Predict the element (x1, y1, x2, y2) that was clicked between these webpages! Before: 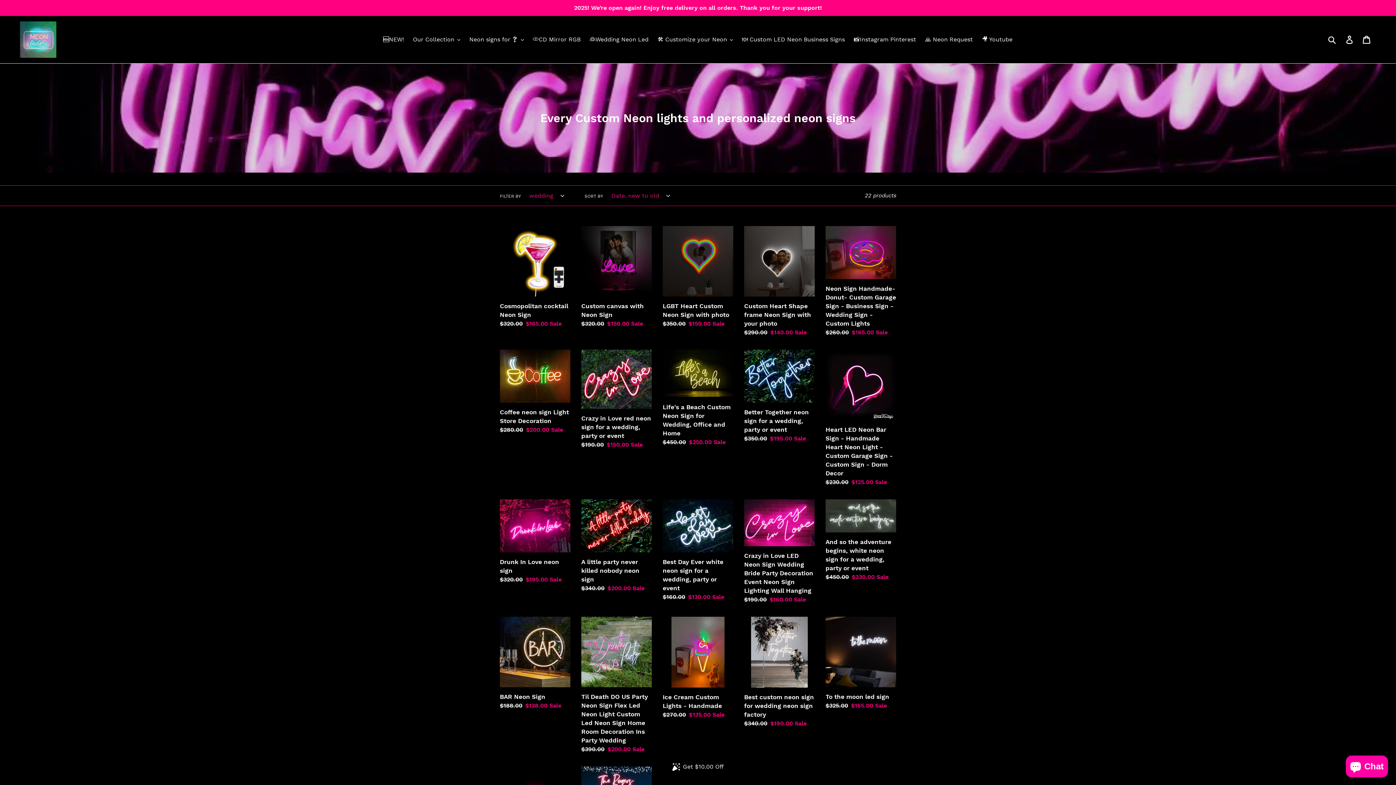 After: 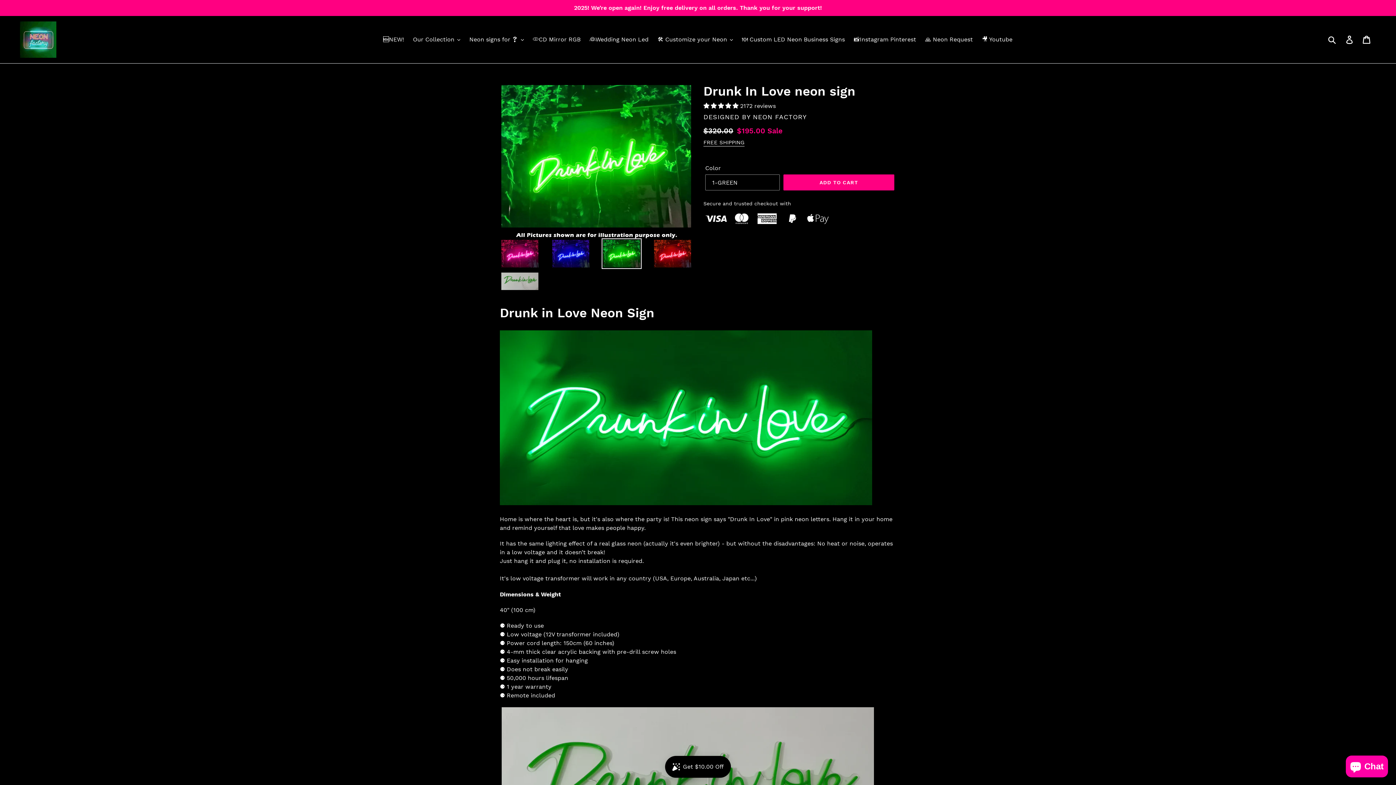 Action: label: Drunk In Love neon sign bbox: (500, 499, 570, 584)